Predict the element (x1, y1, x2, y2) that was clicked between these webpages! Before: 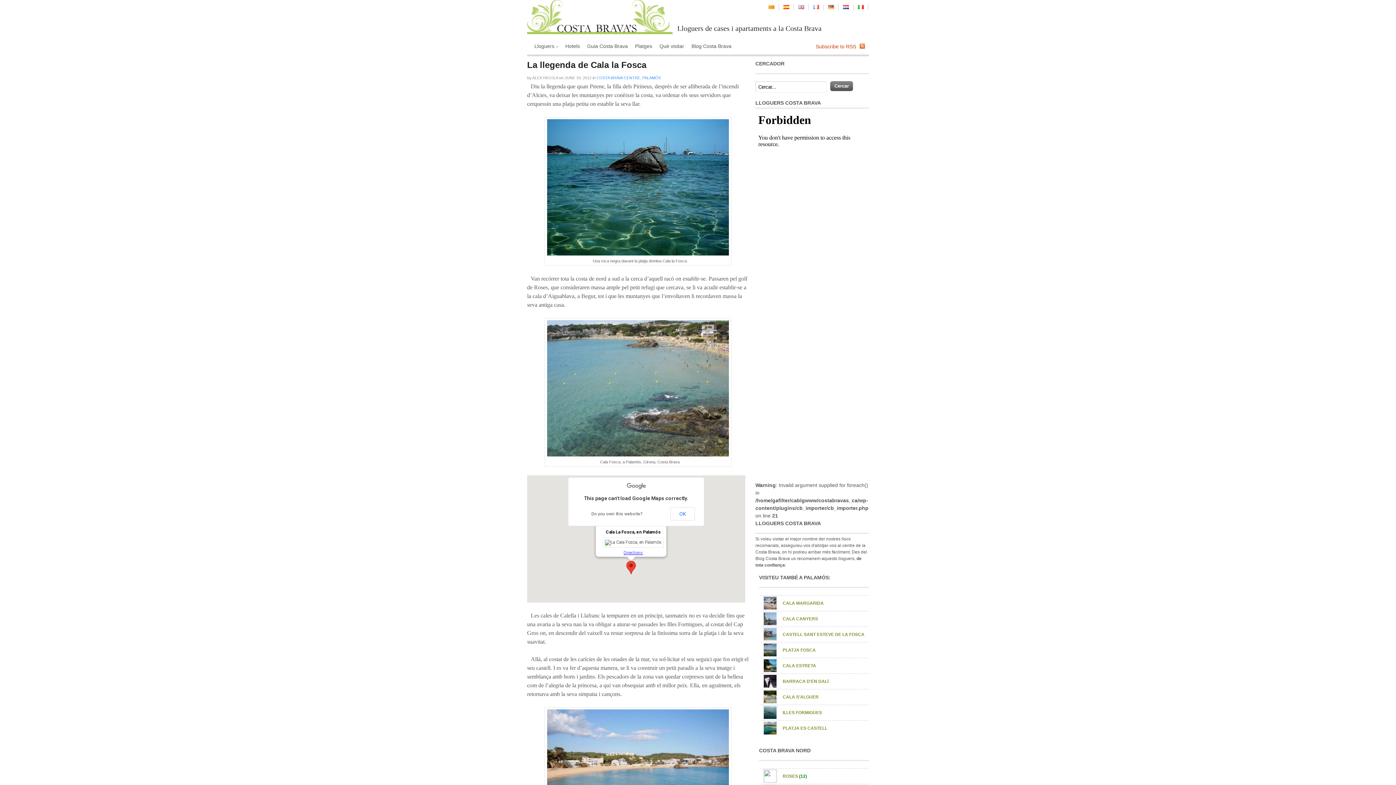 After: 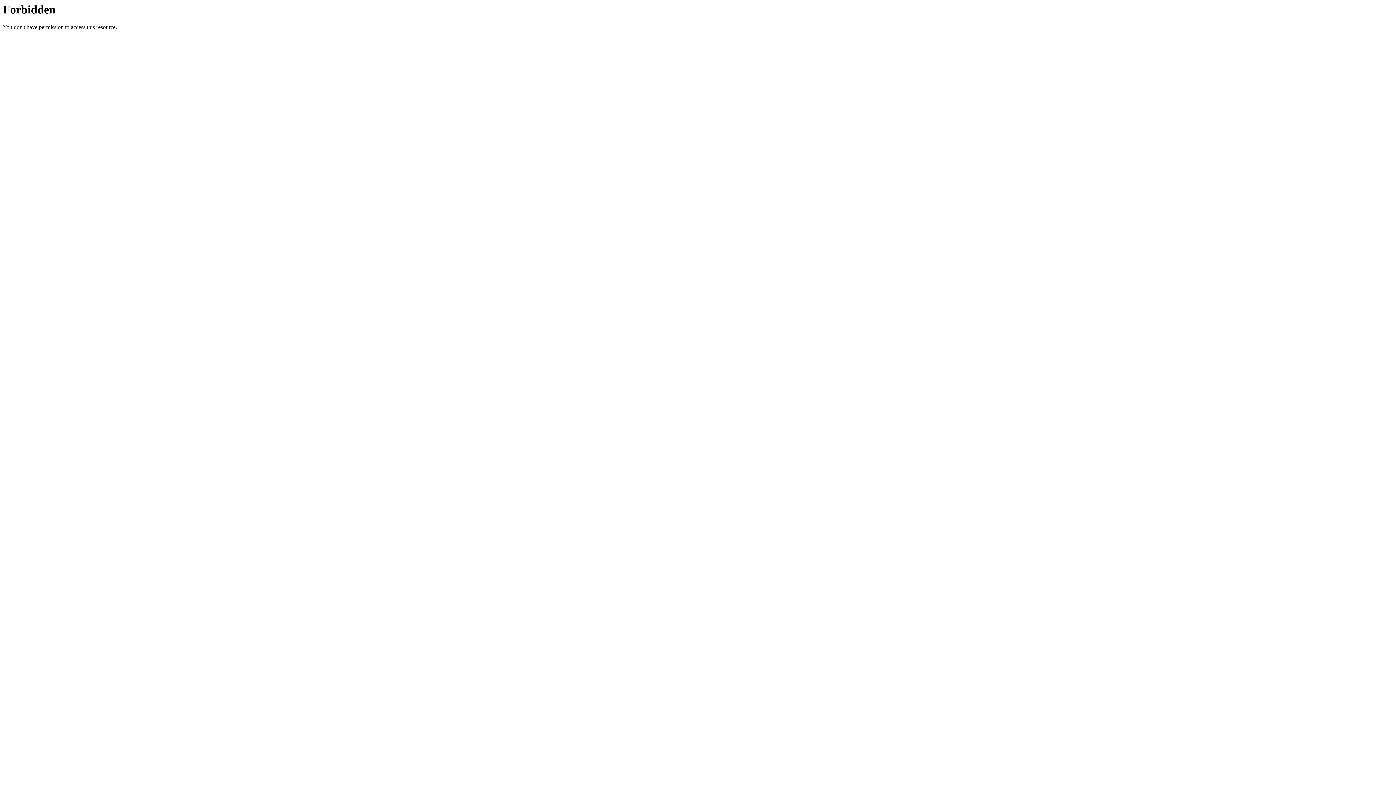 Action: bbox: (794, 4, 809, 10)